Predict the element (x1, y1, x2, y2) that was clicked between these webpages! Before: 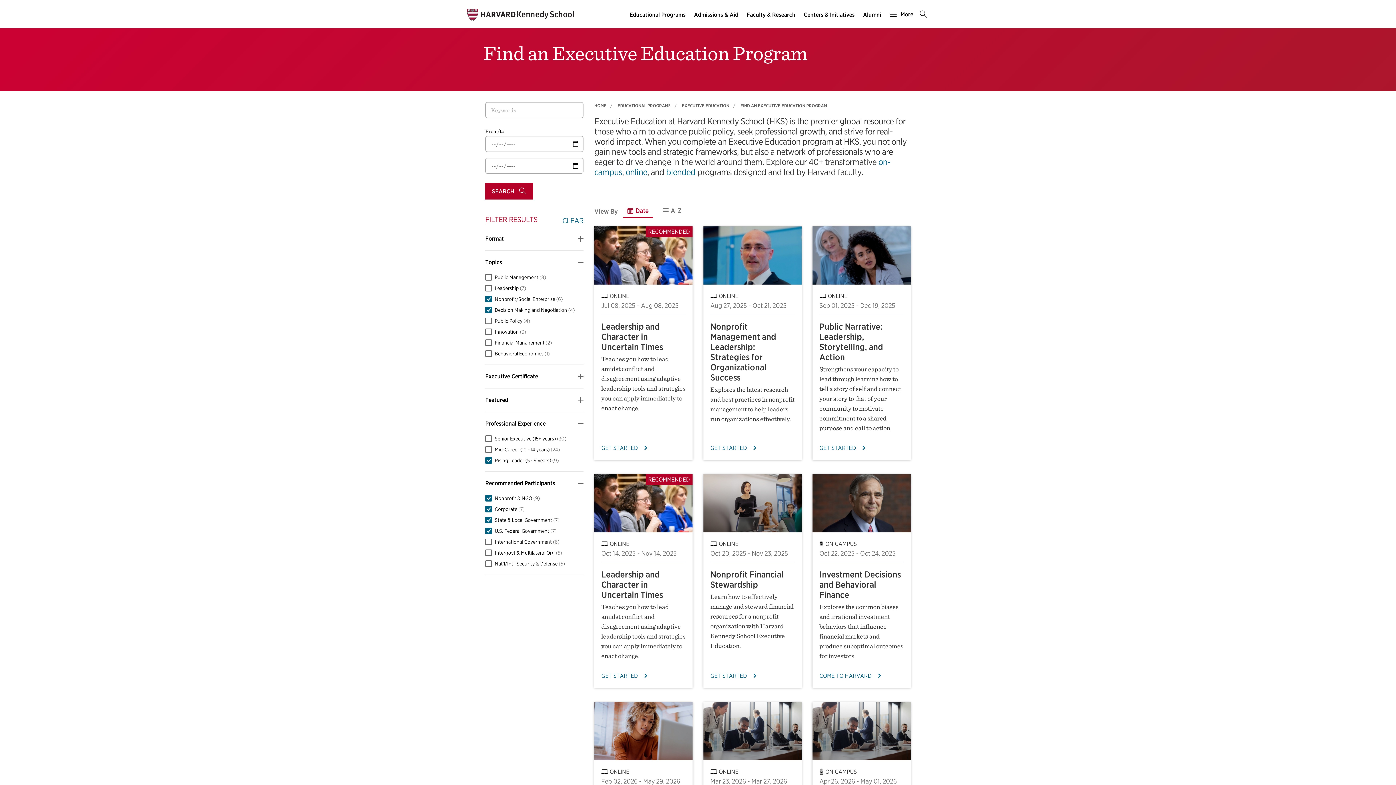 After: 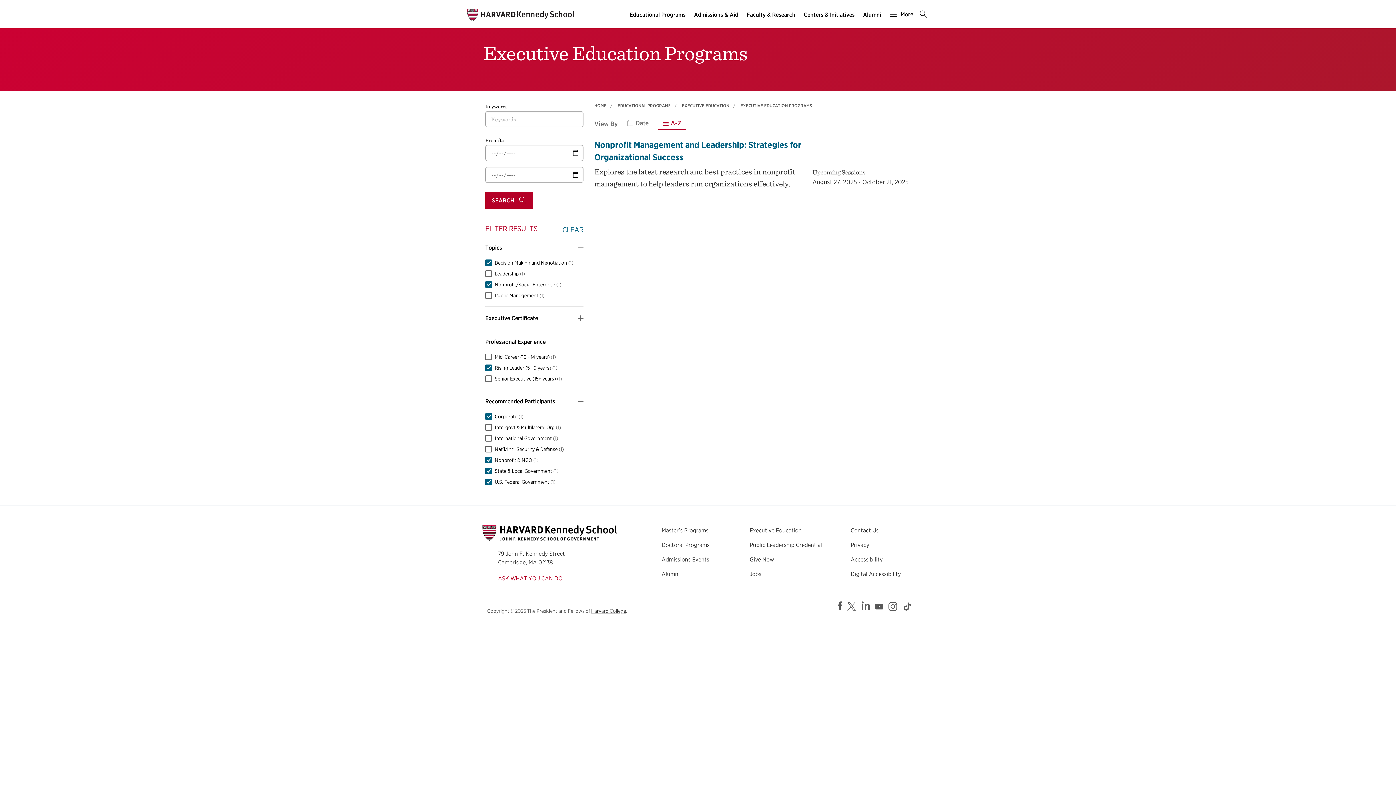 Action: bbox: (658, 205, 686, 217) label: A-Z default menu